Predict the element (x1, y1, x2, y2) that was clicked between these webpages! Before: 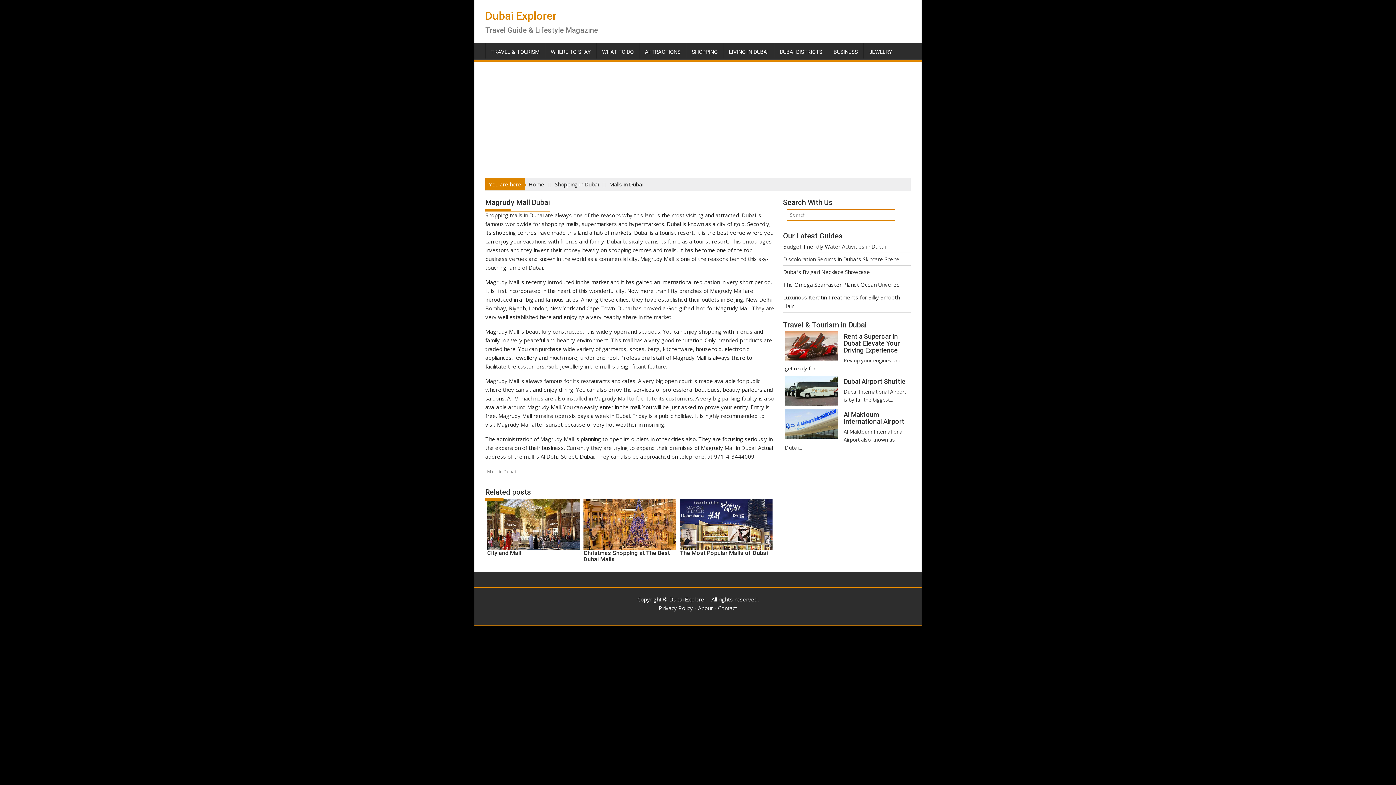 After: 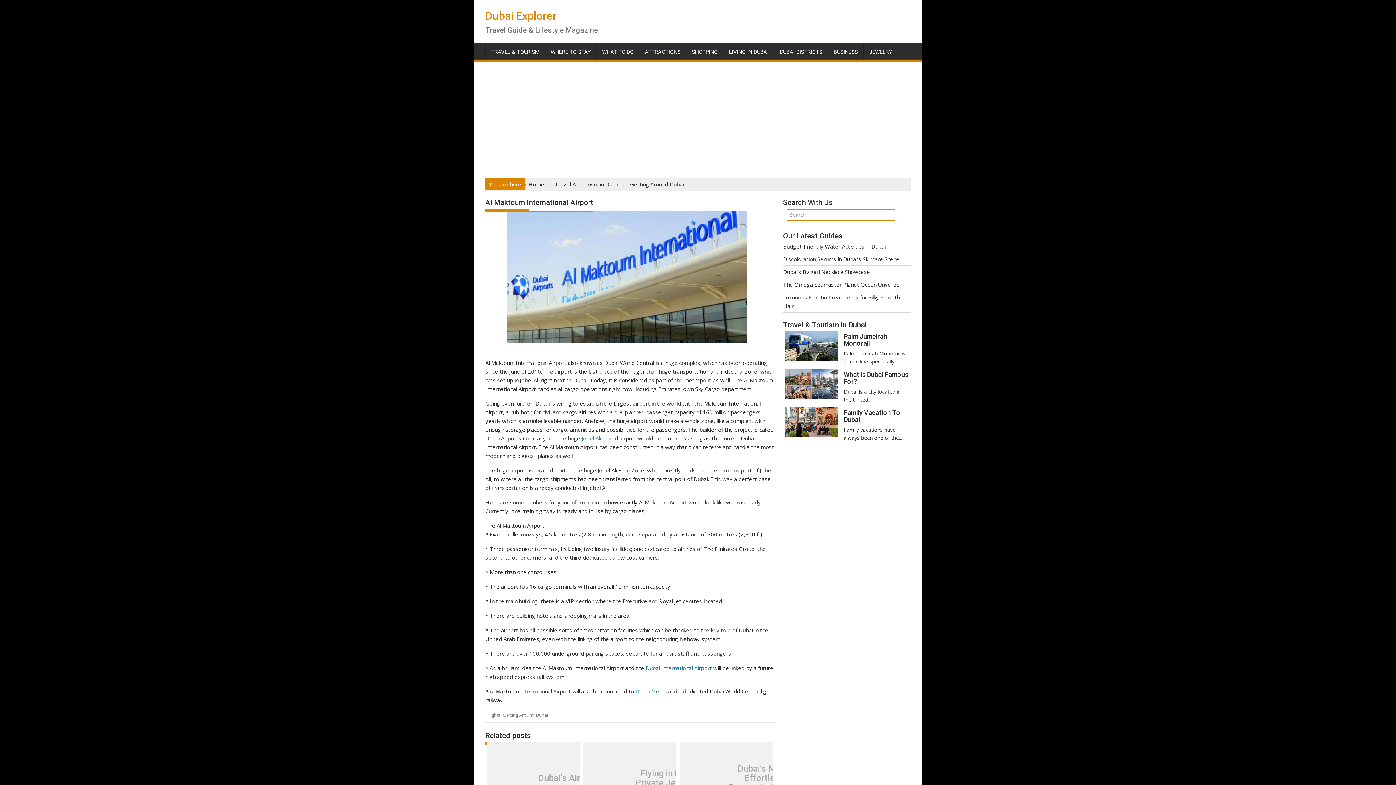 Action: bbox: (785, 411, 909, 425) label: Al Maktoum International Airport